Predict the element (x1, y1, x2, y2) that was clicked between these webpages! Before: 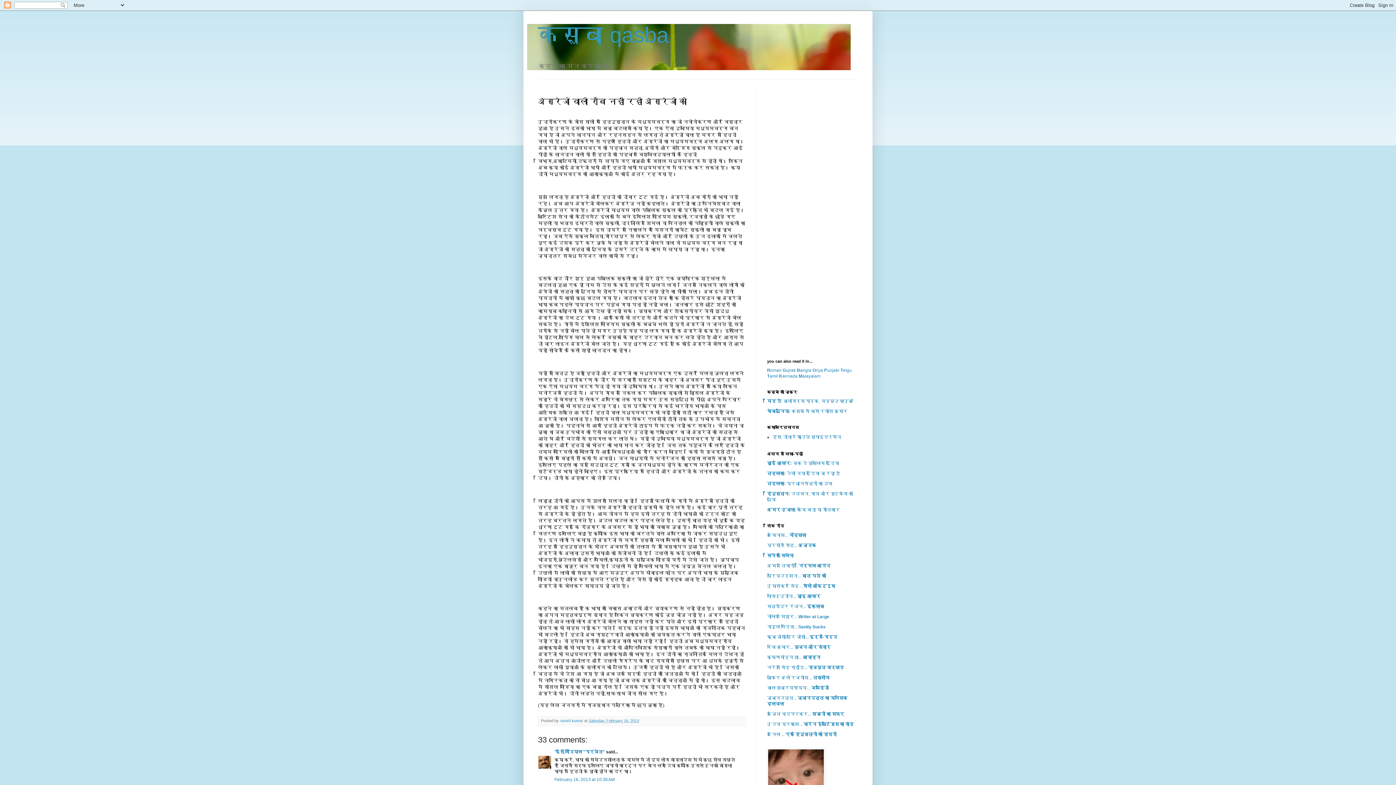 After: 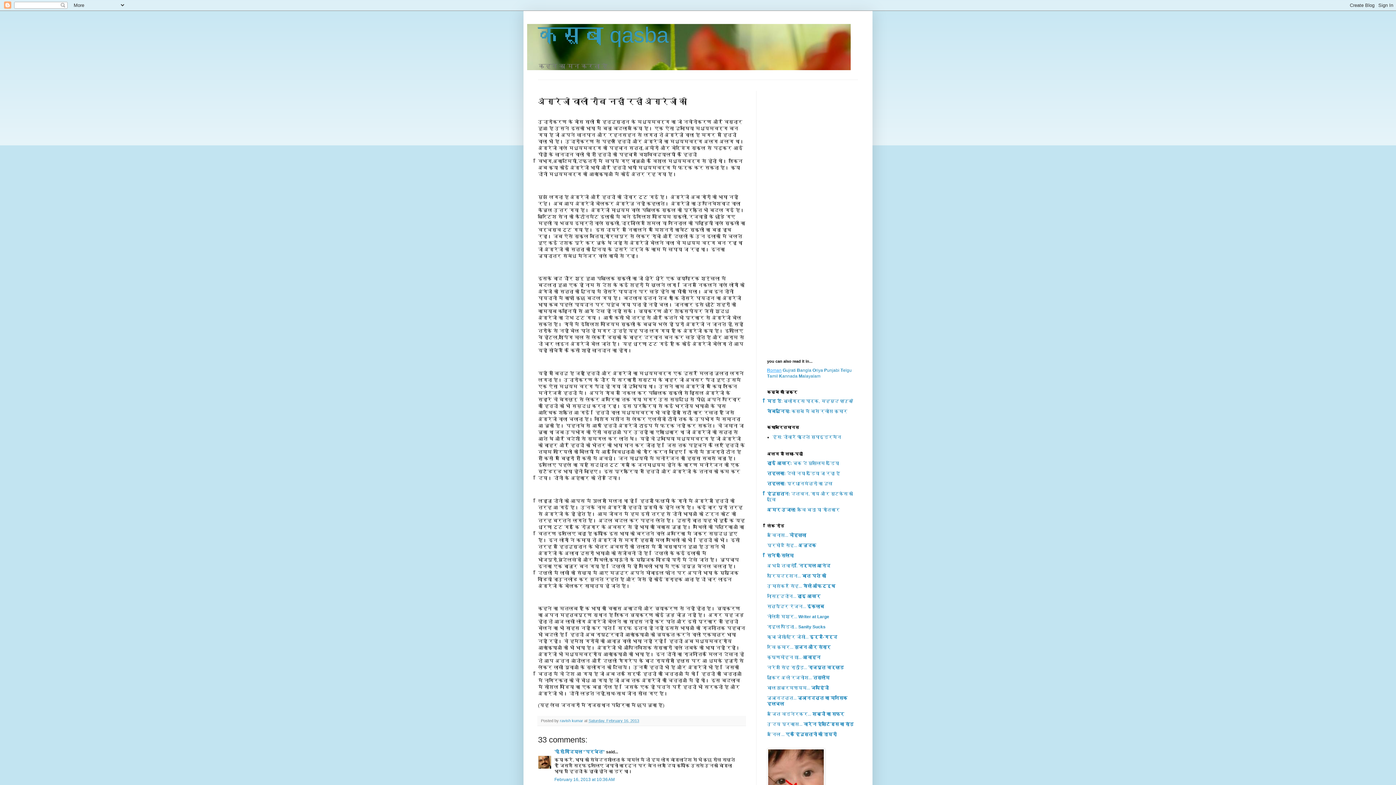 Action: bbox: (767, 368, 781, 373) label: Roman